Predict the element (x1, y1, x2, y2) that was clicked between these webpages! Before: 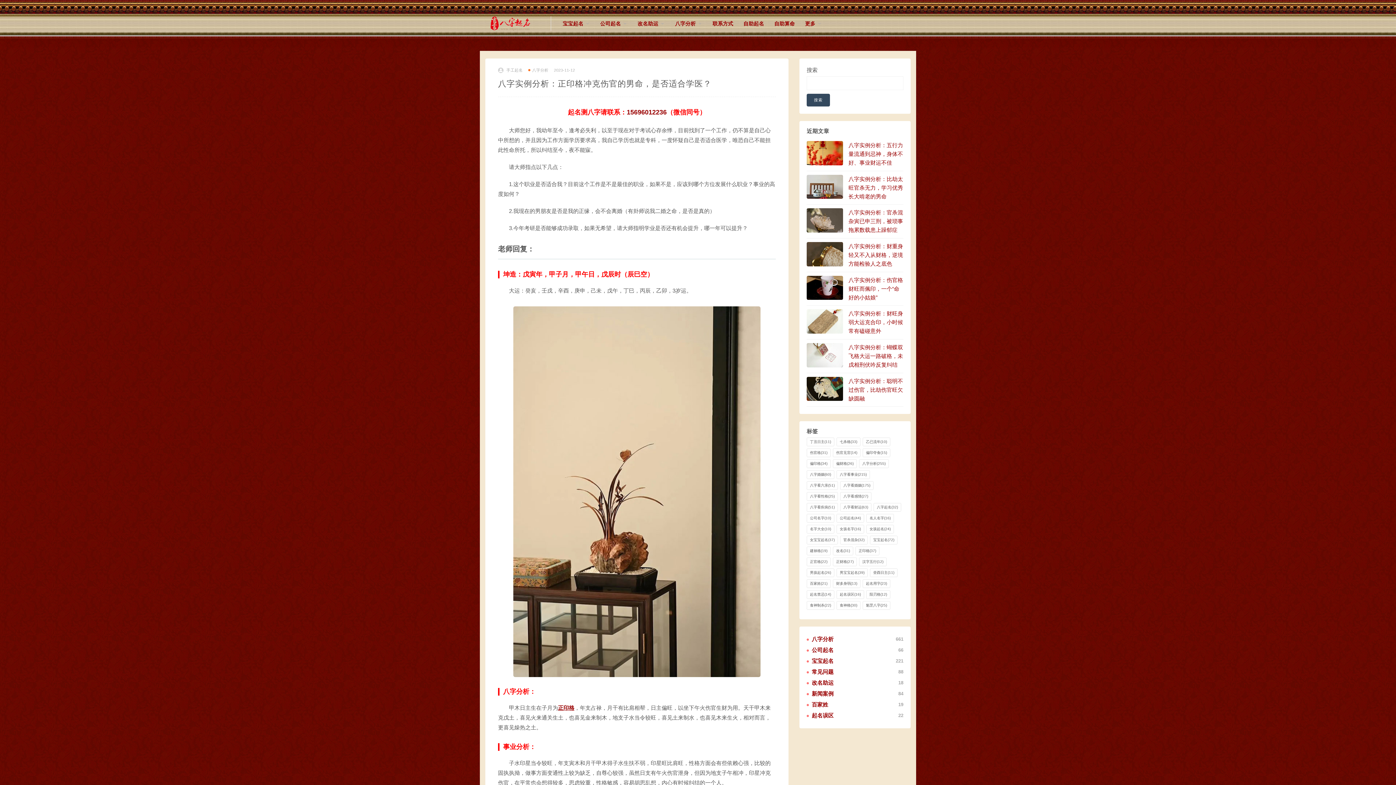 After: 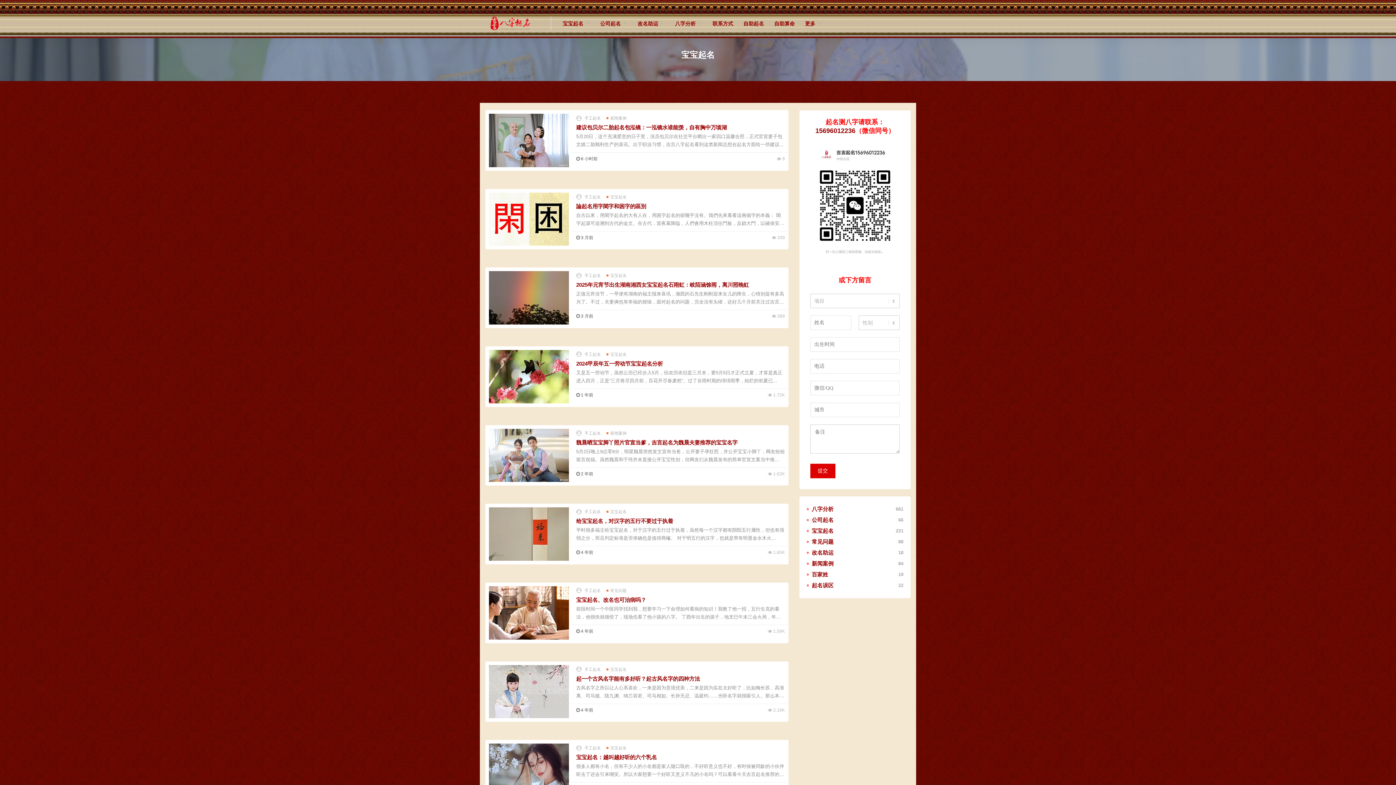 Action: bbox: (870, 536, 897, 544) label: 宝宝起名 (72 项)